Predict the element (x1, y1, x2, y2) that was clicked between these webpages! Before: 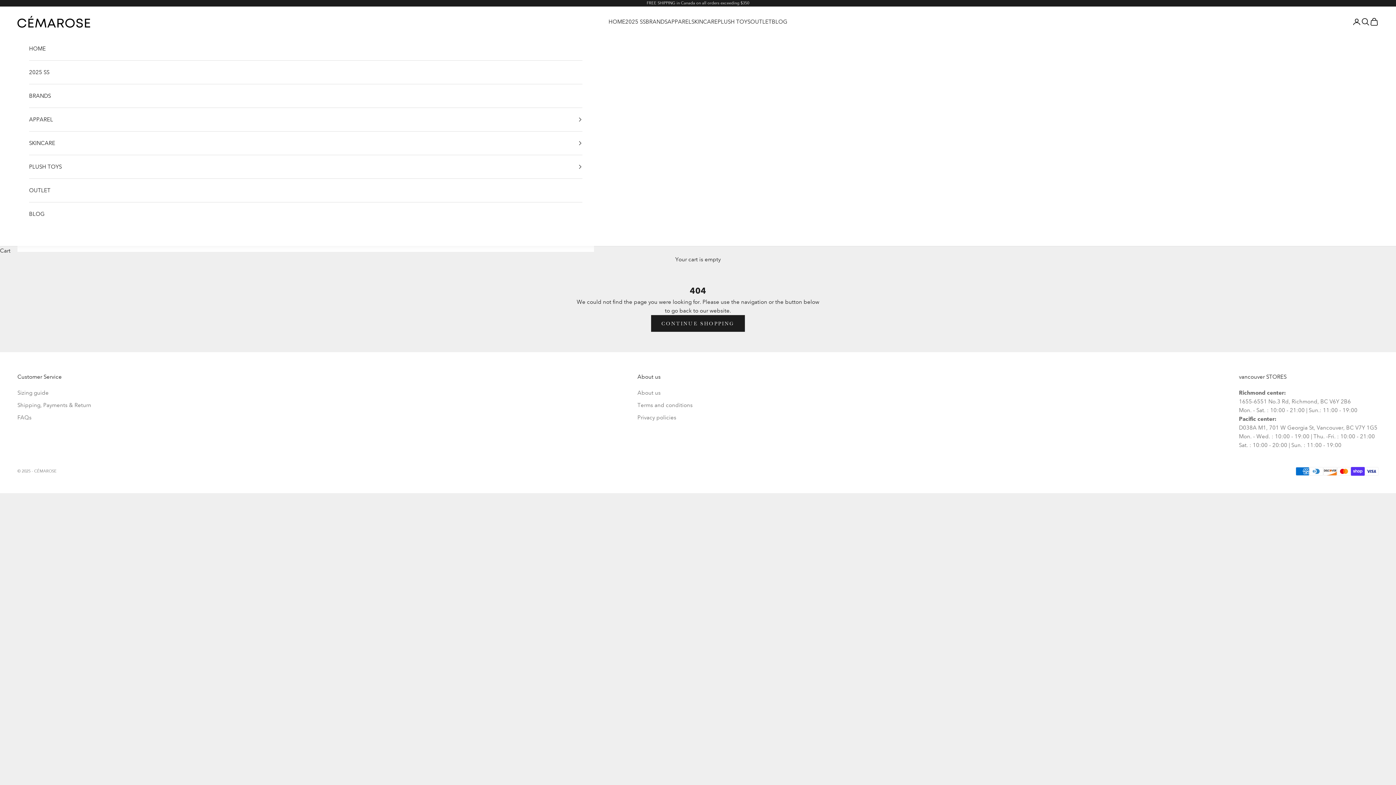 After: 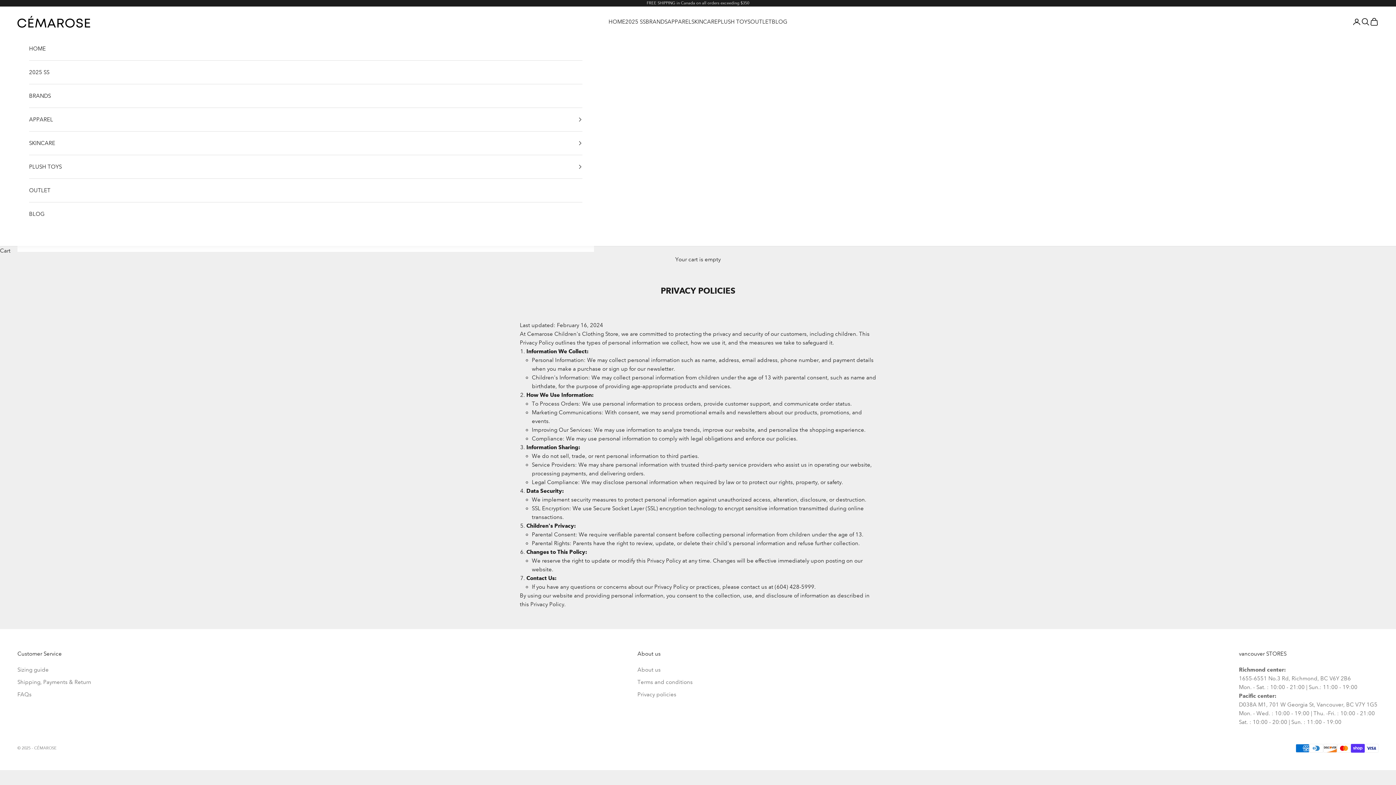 Action: label: Privacy policies bbox: (637, 414, 676, 421)